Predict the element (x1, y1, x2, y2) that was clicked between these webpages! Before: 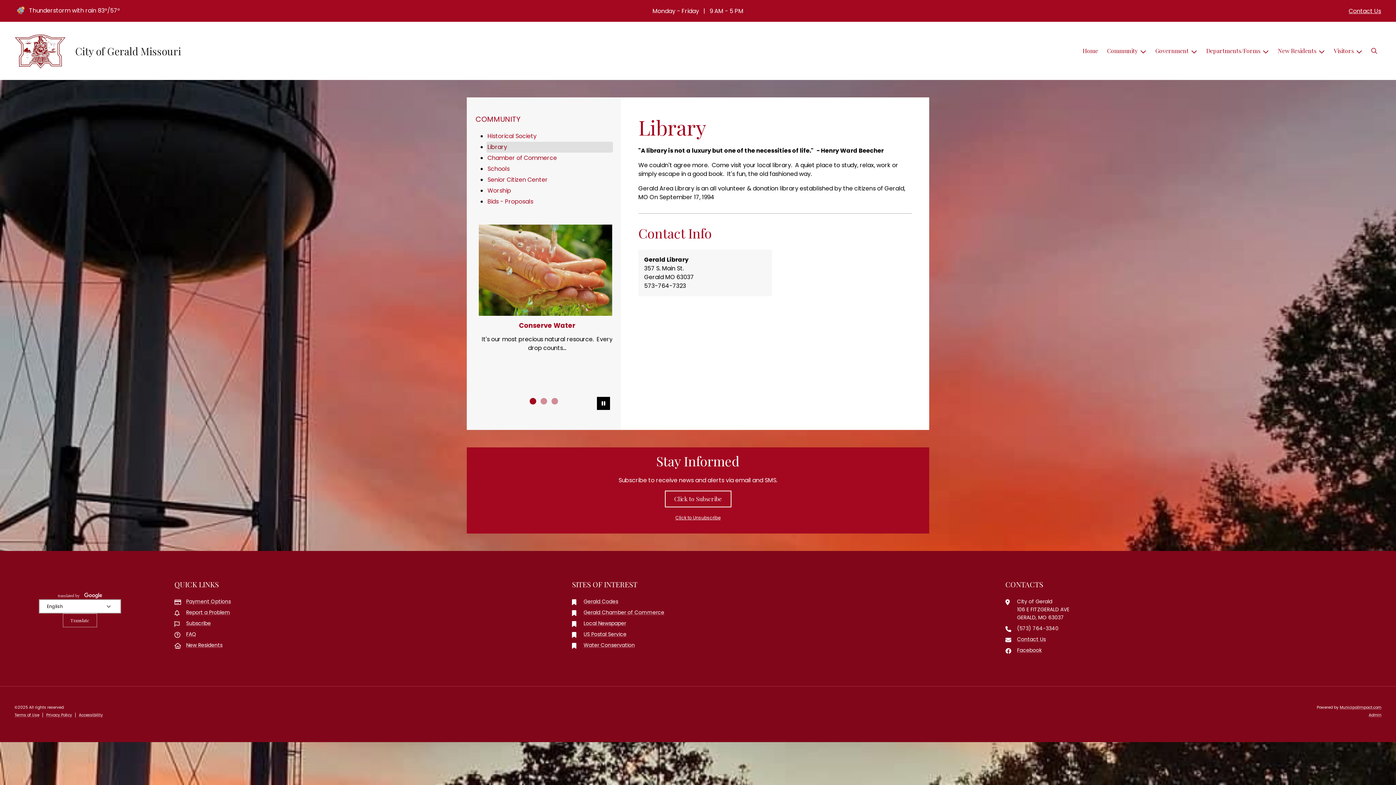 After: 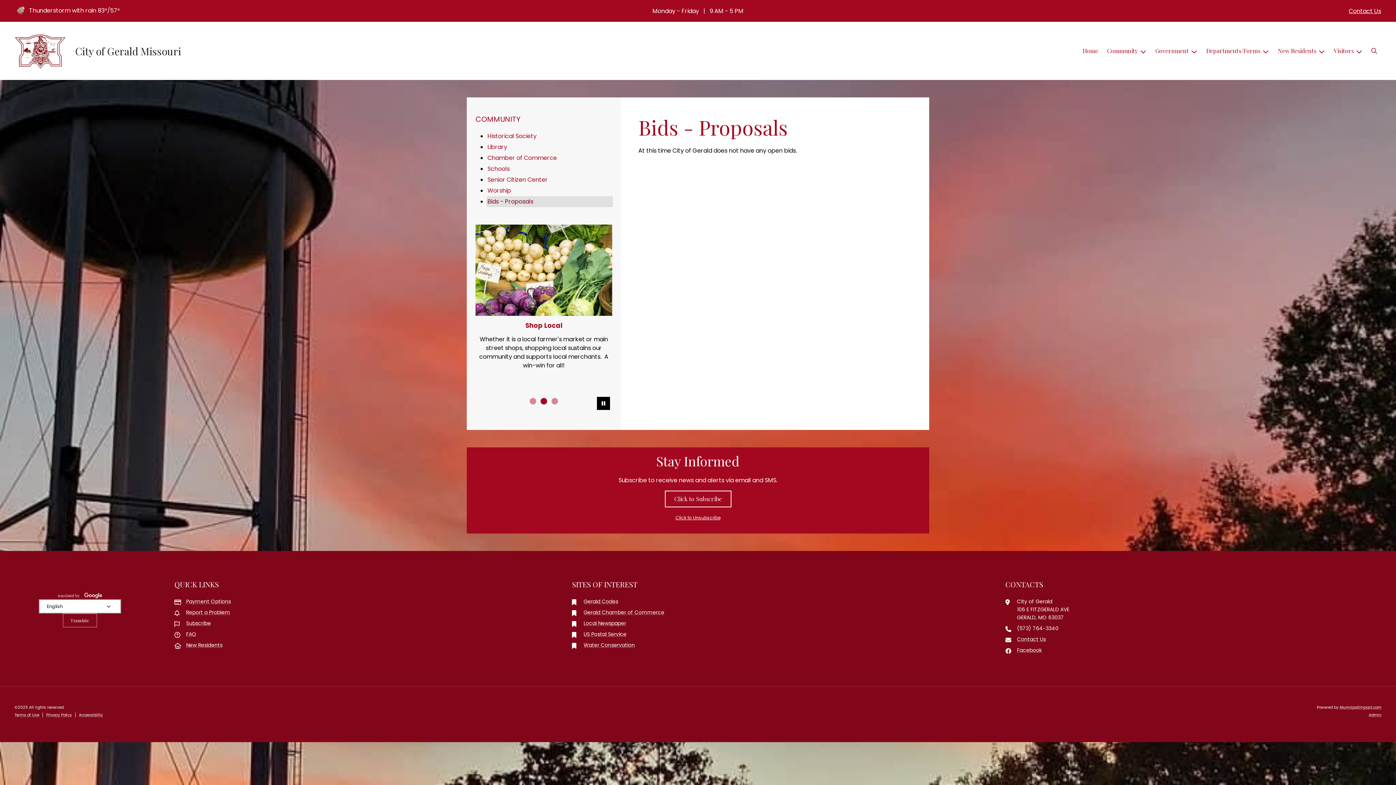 Action: bbox: (486, 196, 613, 207) label: Bids - Proposals